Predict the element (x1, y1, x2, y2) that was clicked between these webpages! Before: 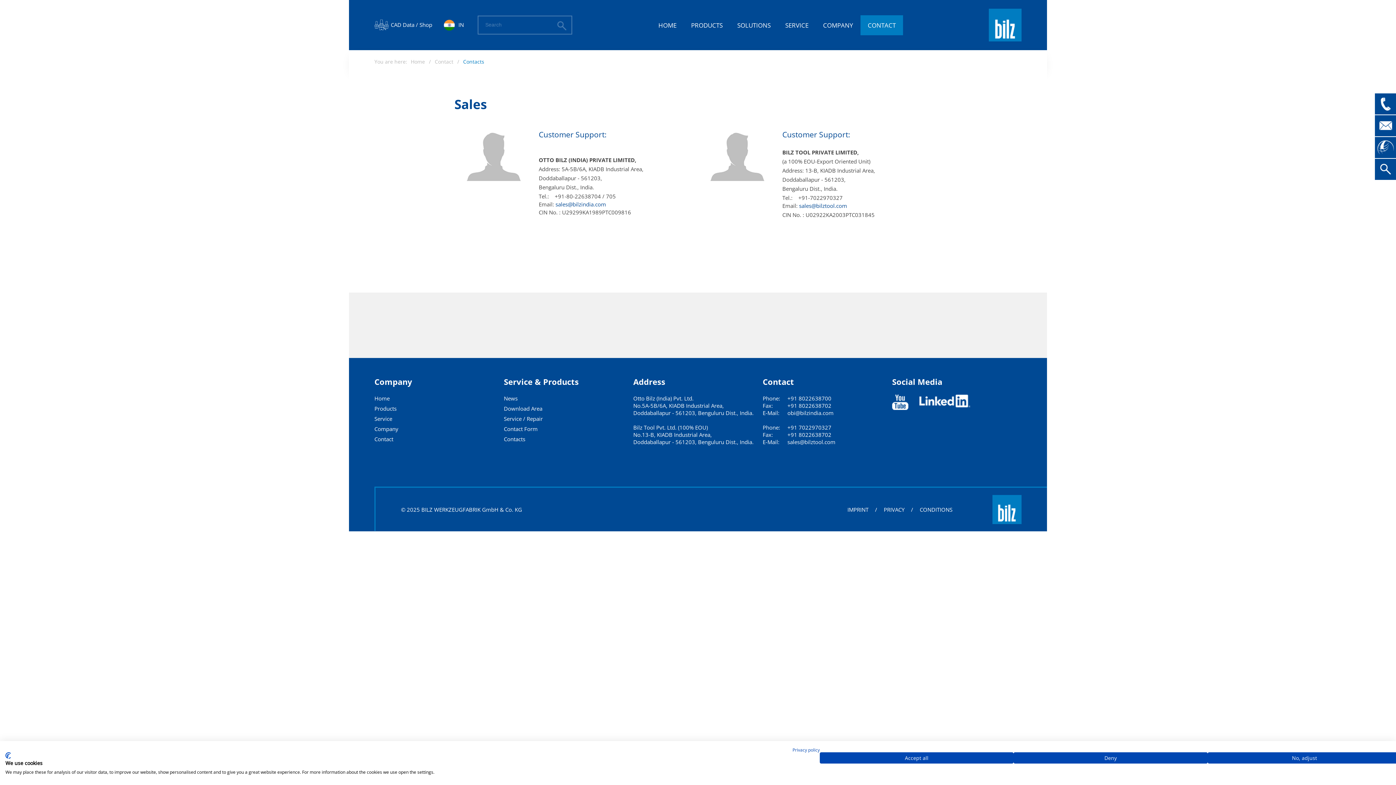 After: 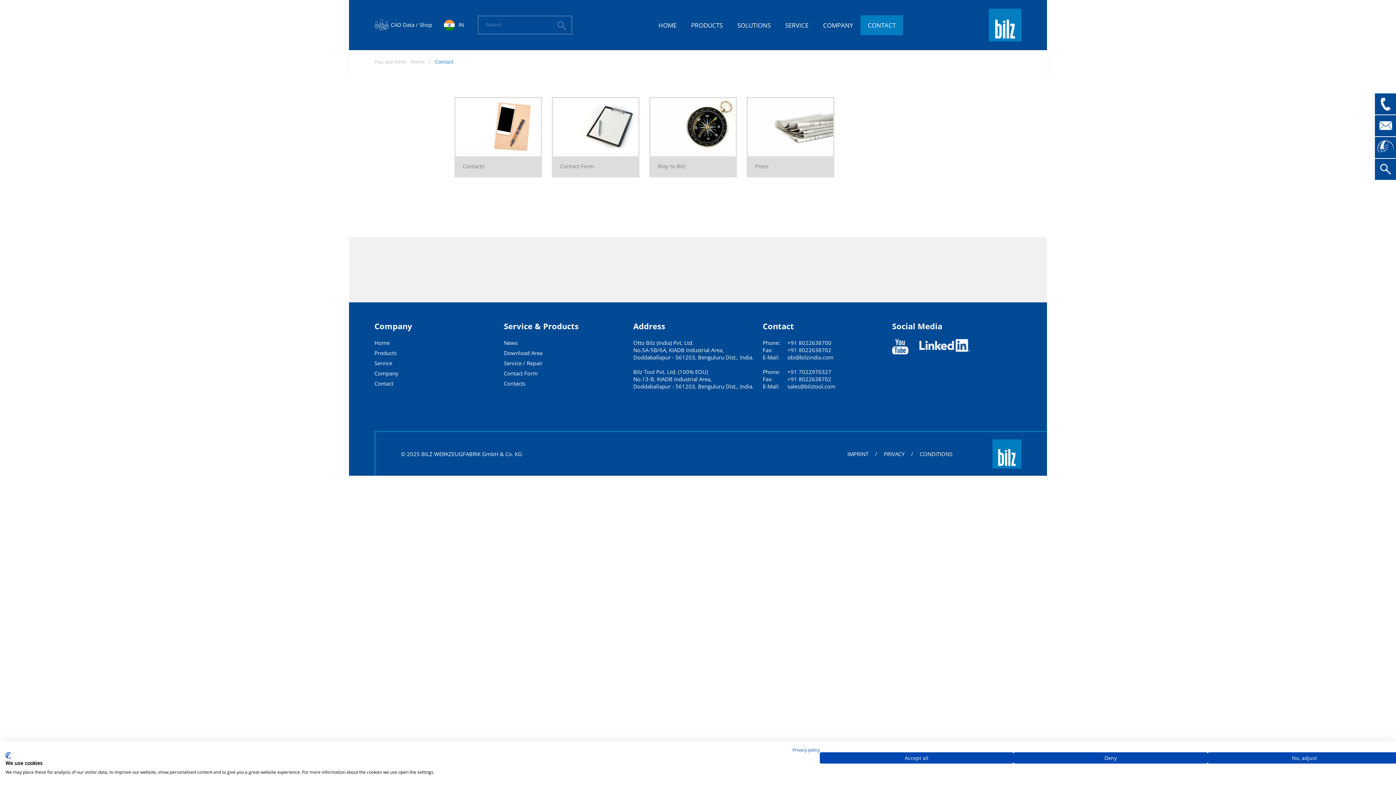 Action: label: Contact bbox: (374, 435, 393, 442)